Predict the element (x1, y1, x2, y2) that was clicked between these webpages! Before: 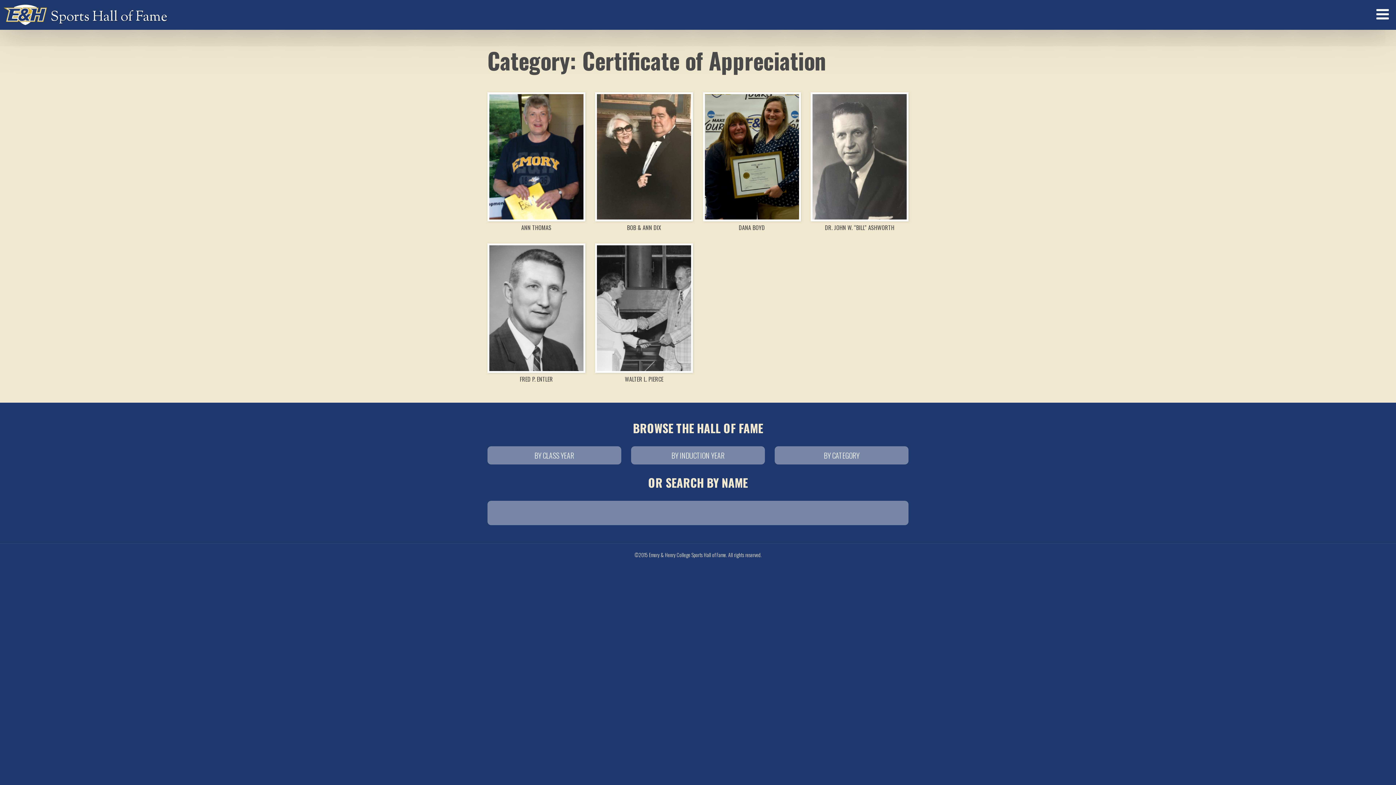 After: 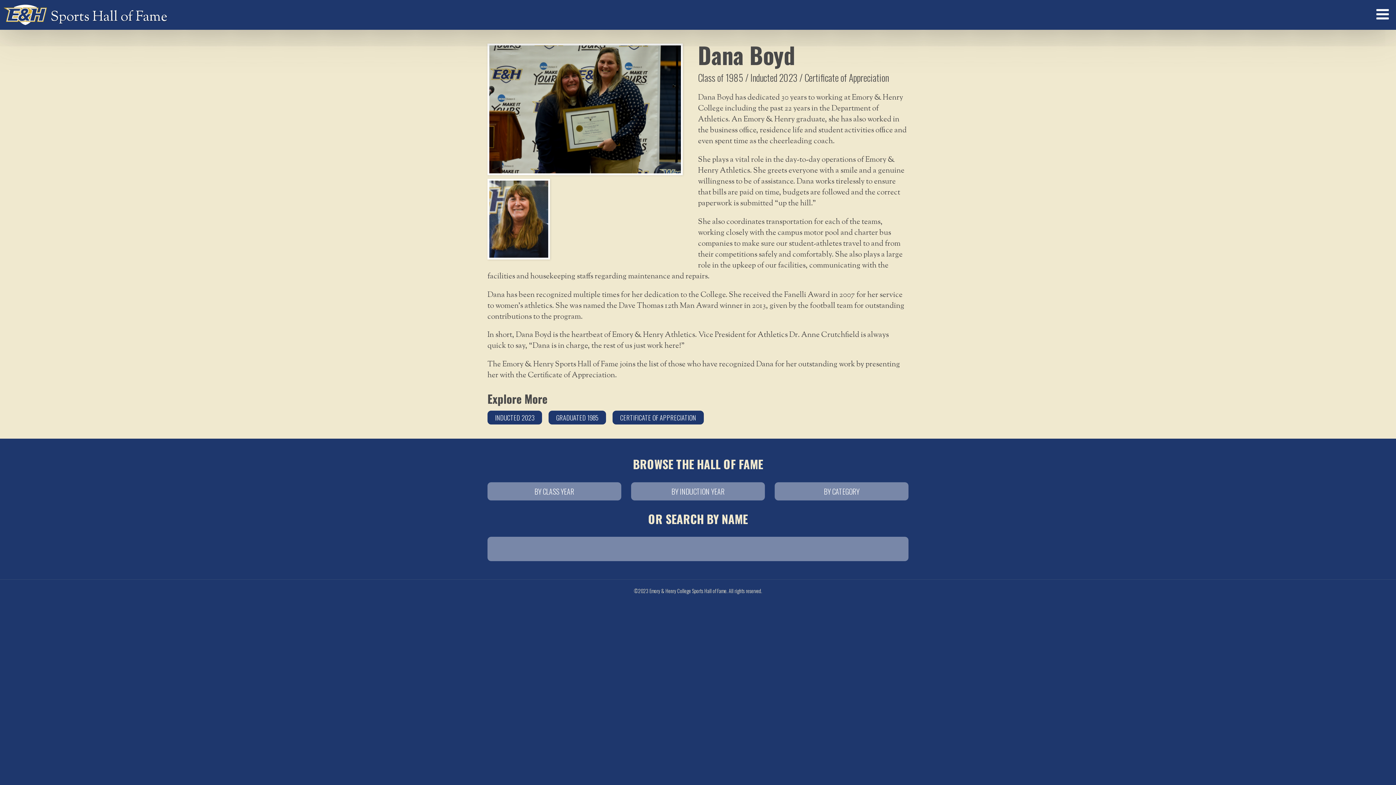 Action: label: 
DANA BOYD bbox: (703, 92, 800, 232)